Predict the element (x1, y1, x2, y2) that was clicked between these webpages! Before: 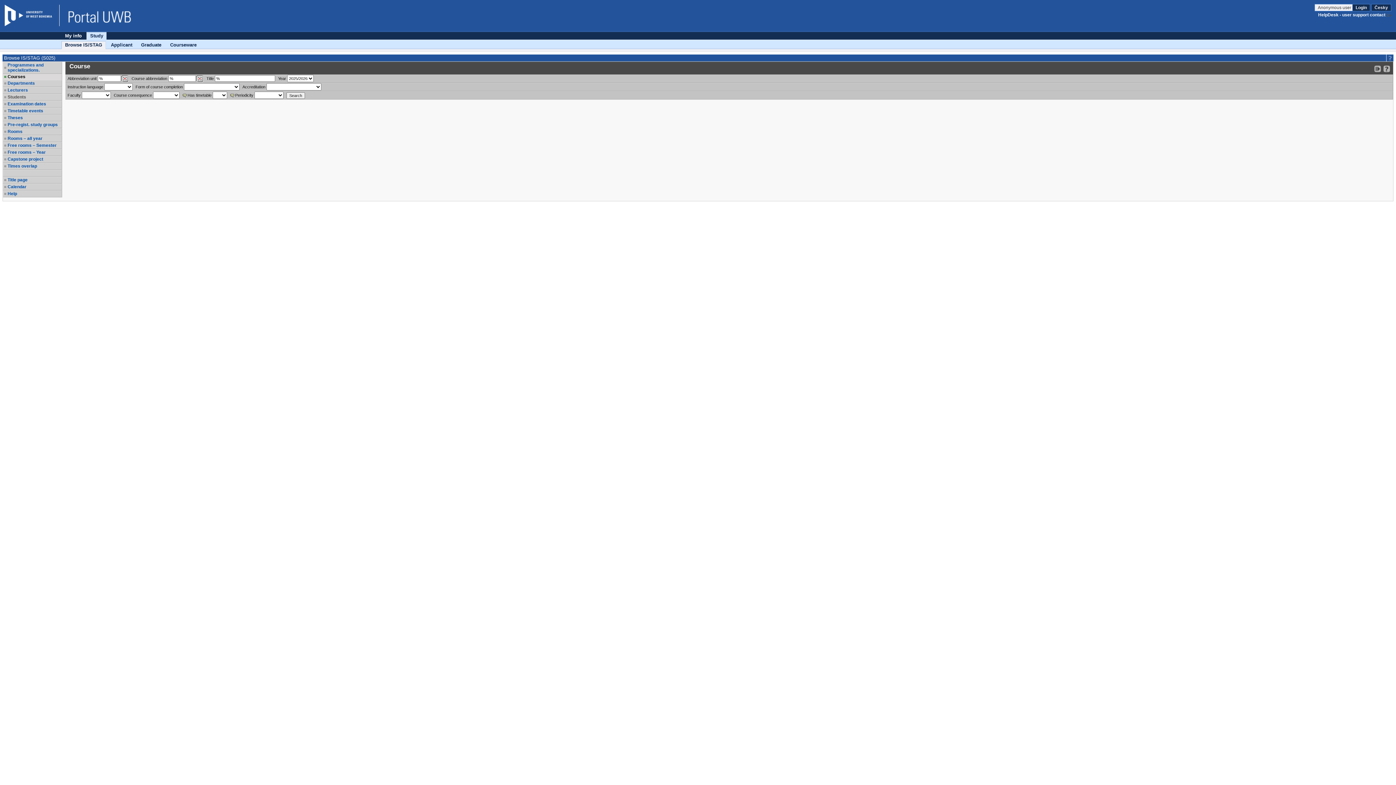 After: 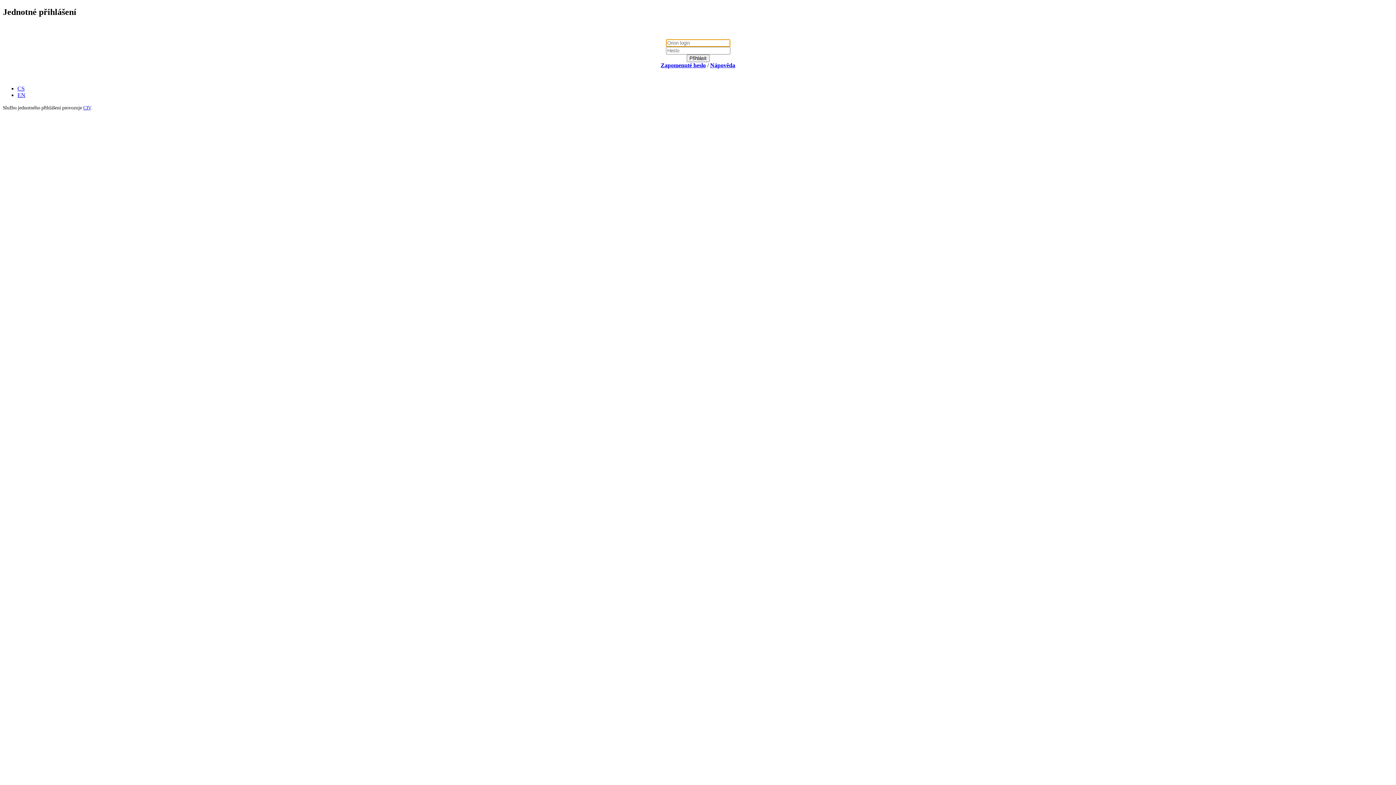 Action: label: Login bbox: (1352, 4, 1370, 11)